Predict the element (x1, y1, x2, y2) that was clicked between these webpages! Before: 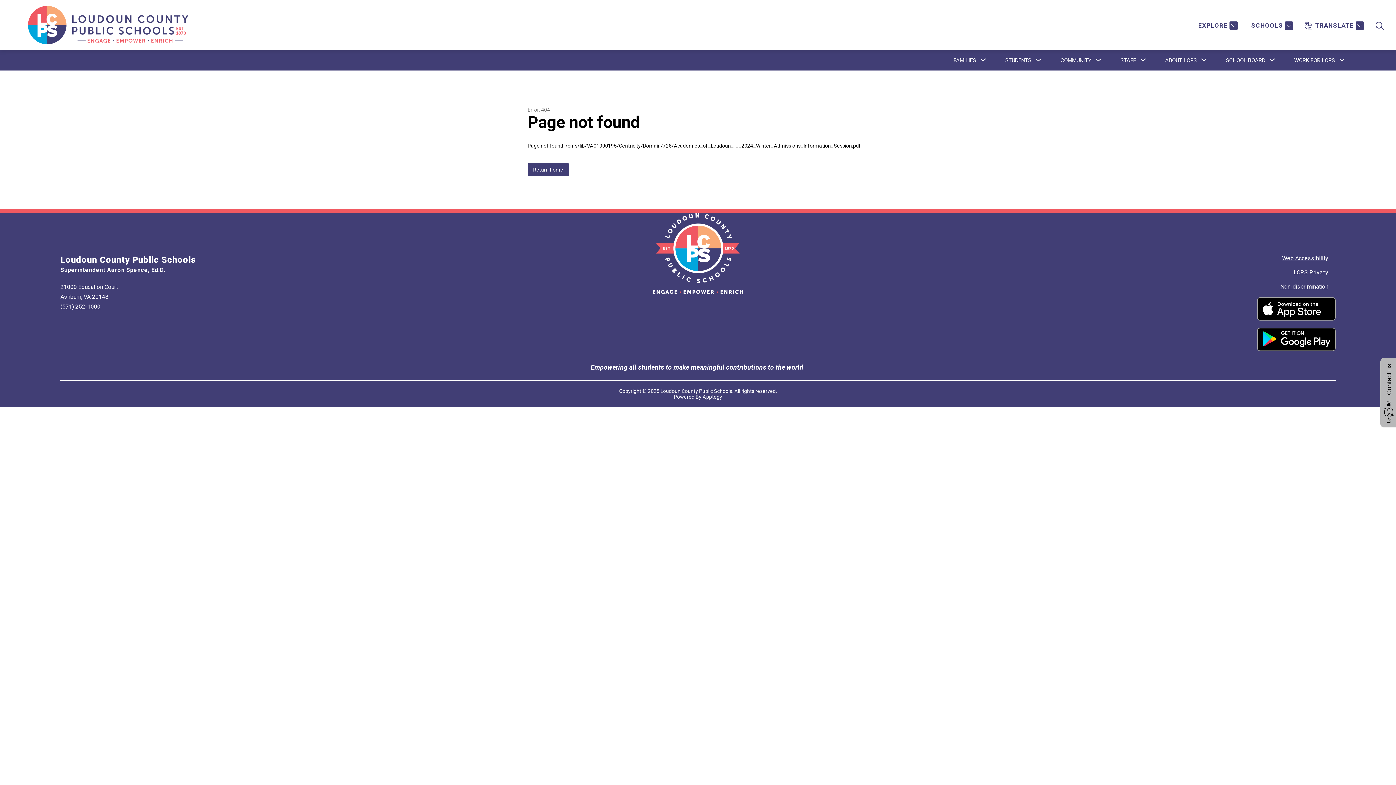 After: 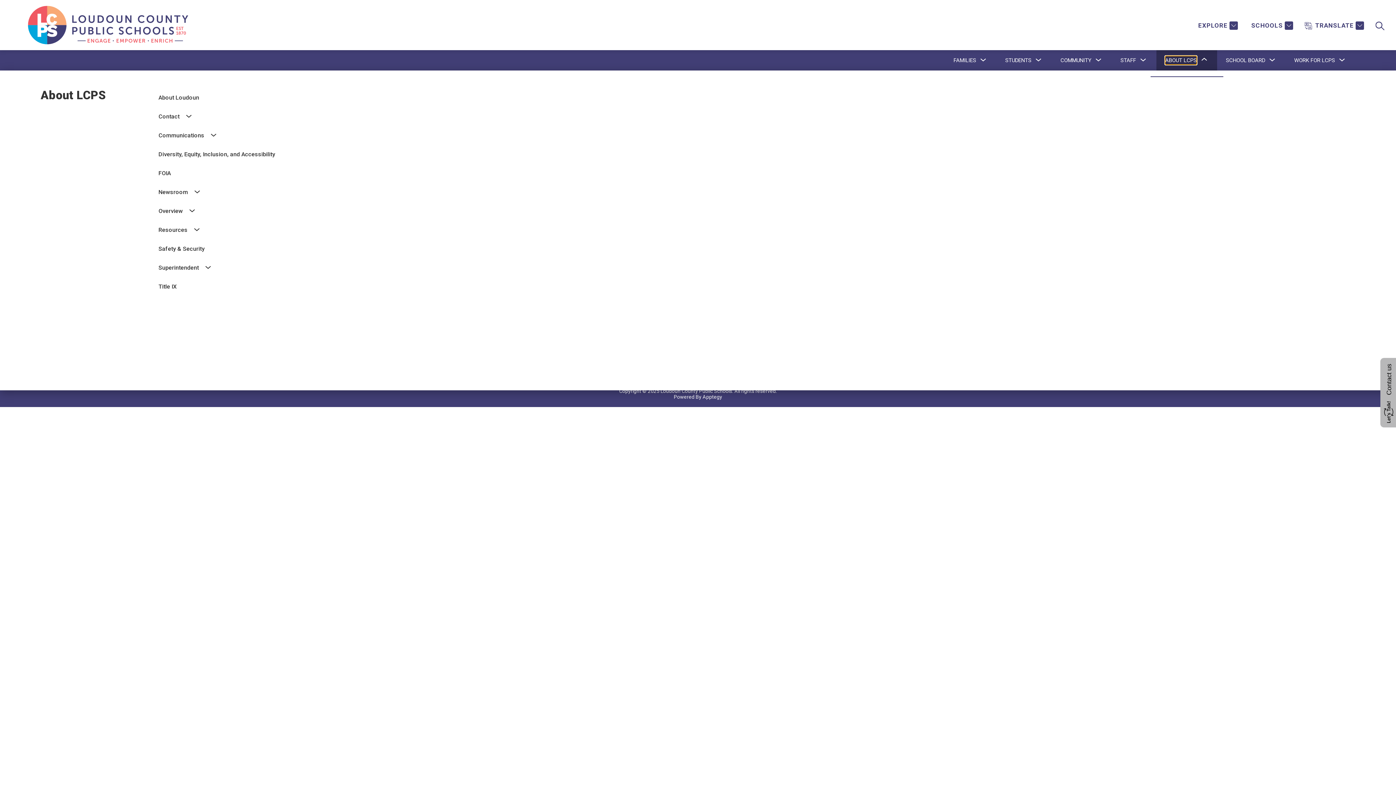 Action: bbox: (1165, 56, 1197, 64) label: Show submenu for About LCPS